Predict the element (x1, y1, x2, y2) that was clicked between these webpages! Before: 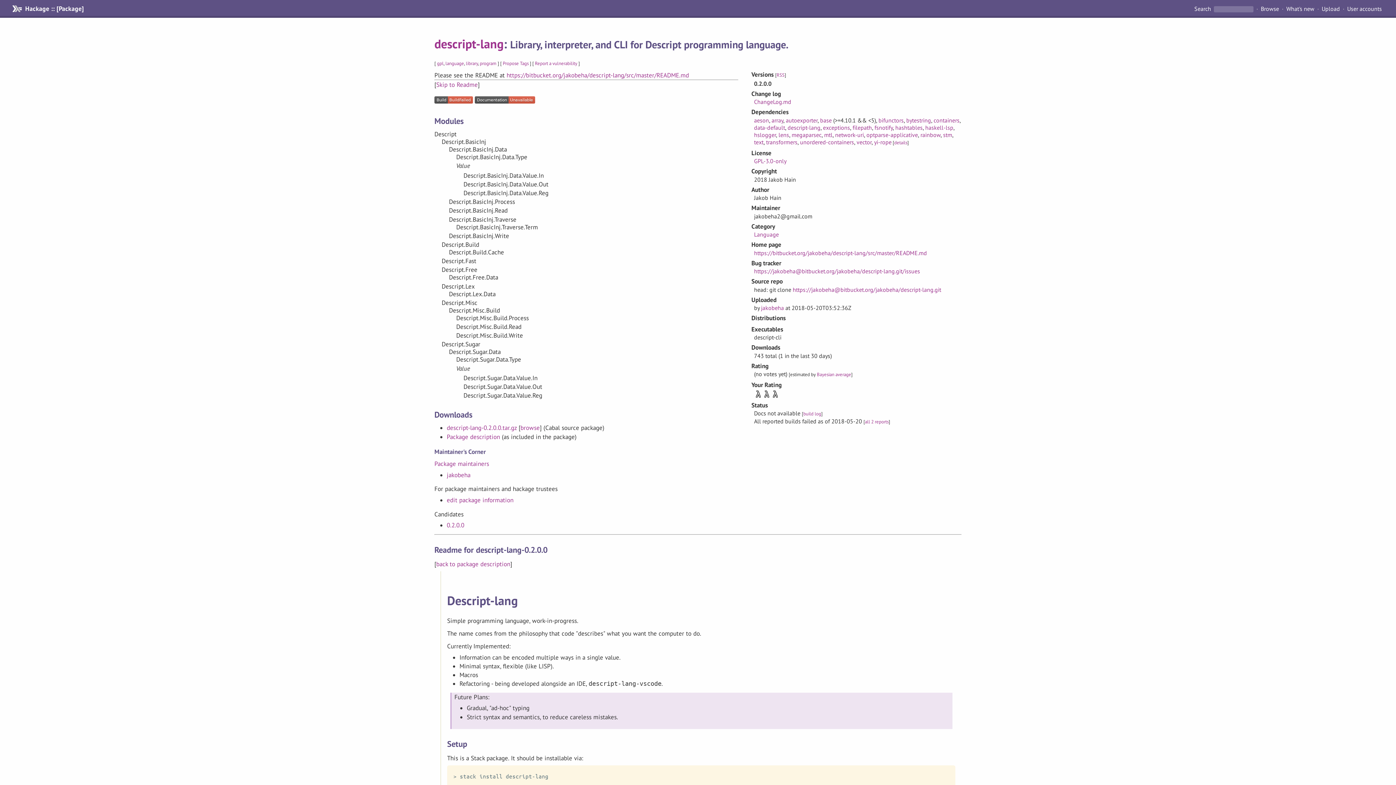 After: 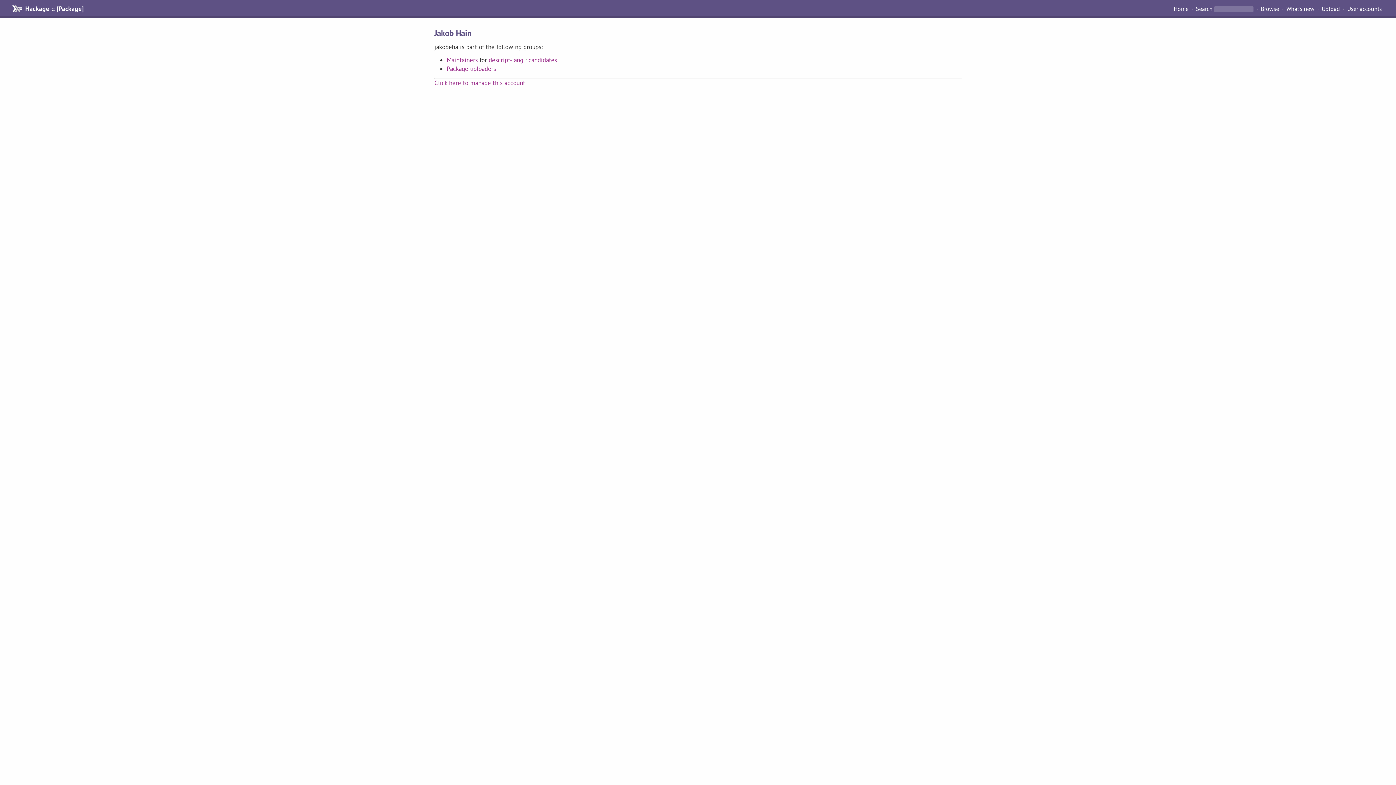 Action: label: jakobeha bbox: (761, 304, 784, 311)